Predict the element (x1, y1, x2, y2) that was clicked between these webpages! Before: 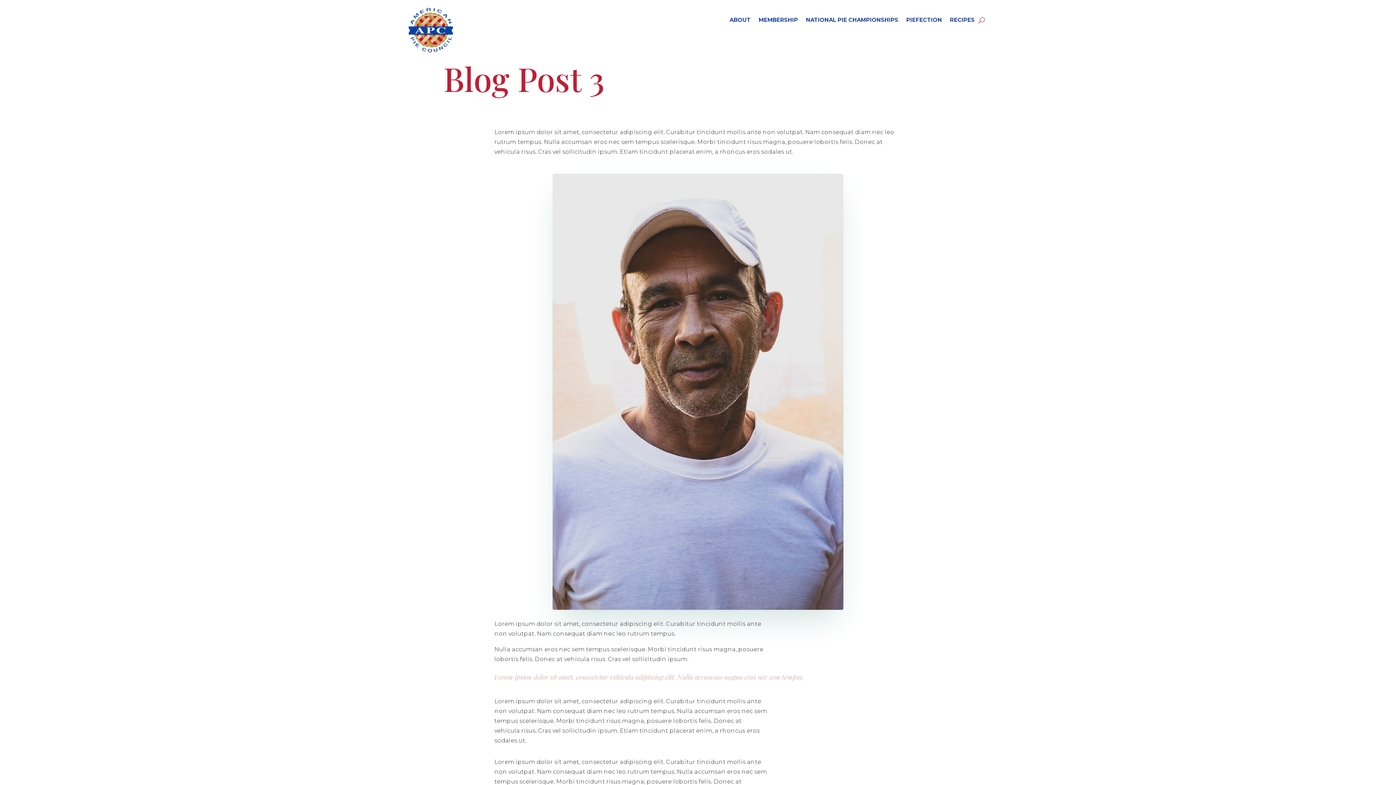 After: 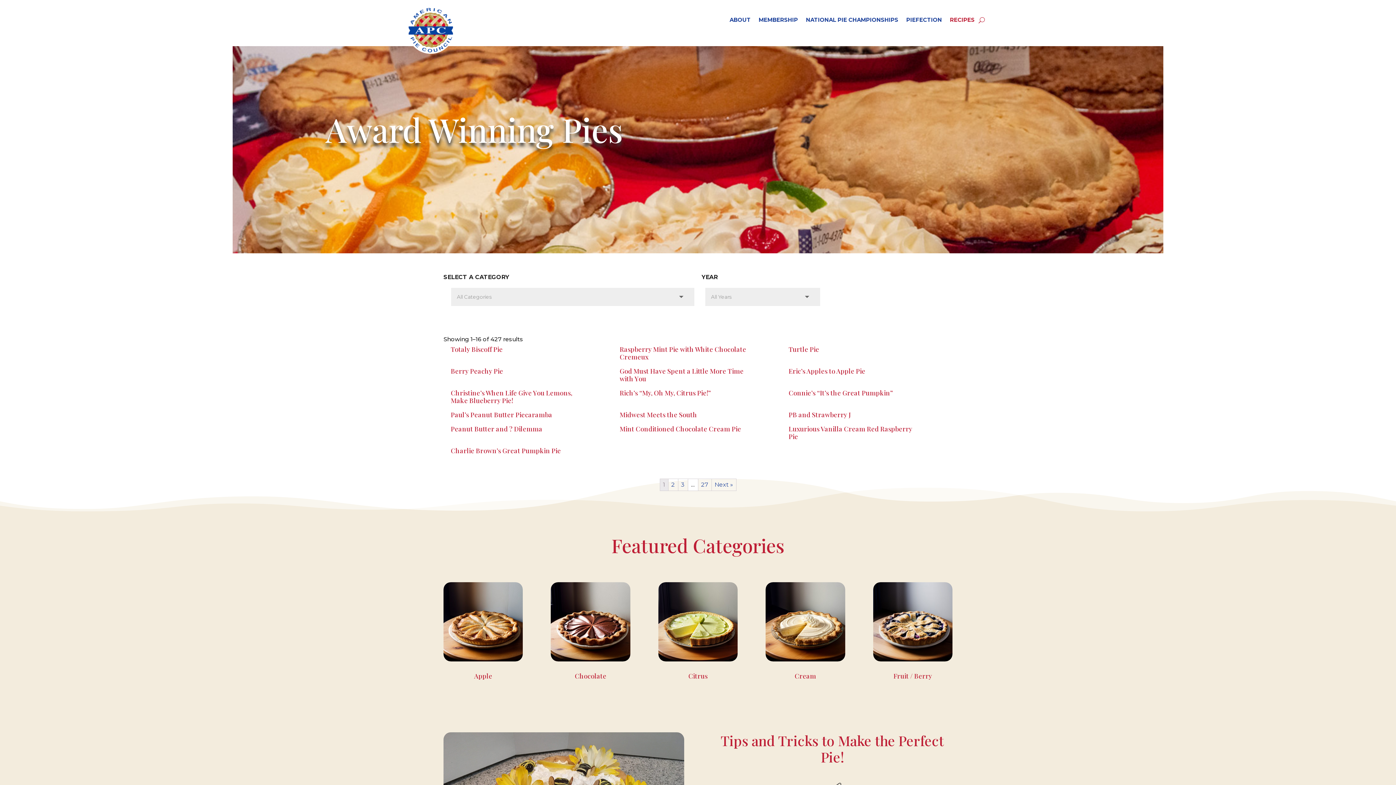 Action: label: RECIPES bbox: (950, 6, 974, 33)